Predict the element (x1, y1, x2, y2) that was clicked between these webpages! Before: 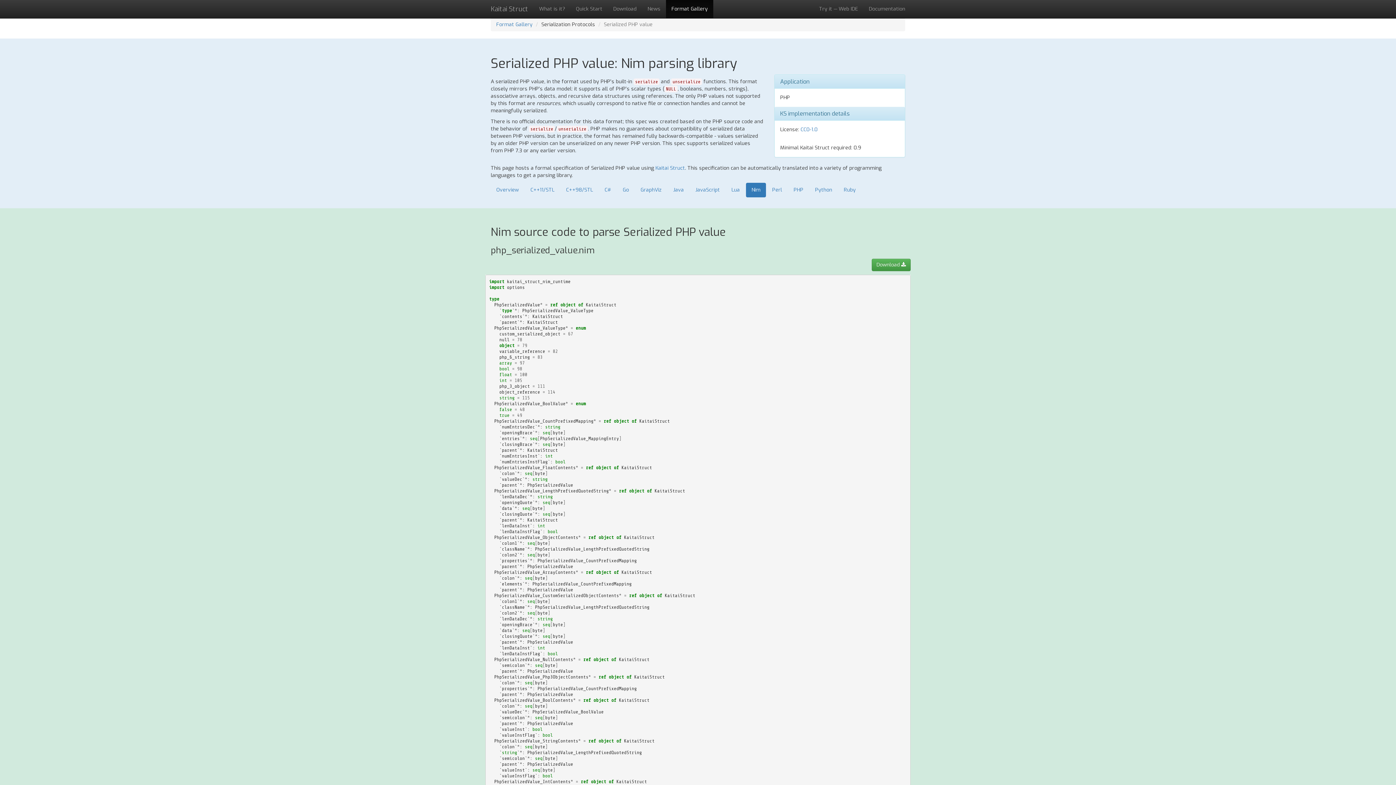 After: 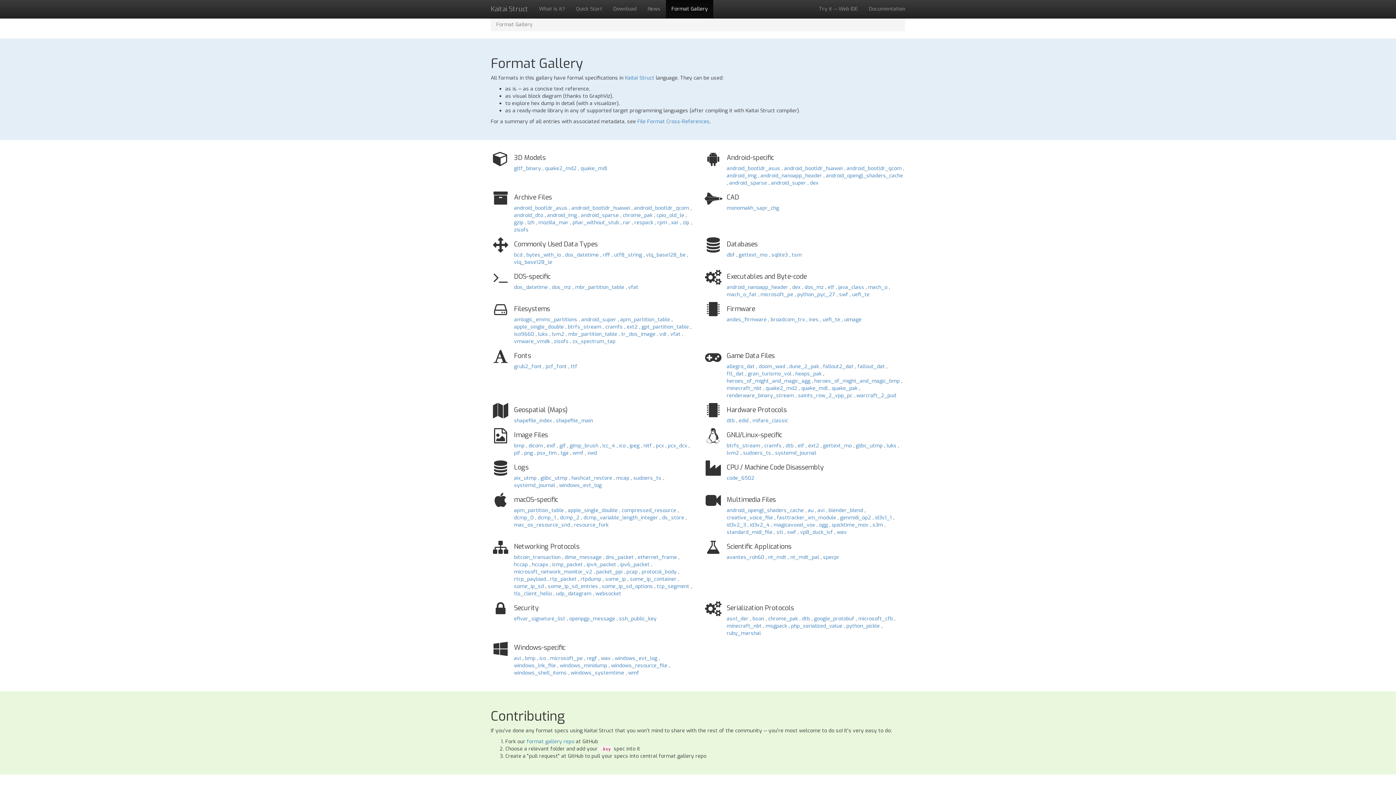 Action: label: Format Gallery bbox: (496, 21, 532, 28)